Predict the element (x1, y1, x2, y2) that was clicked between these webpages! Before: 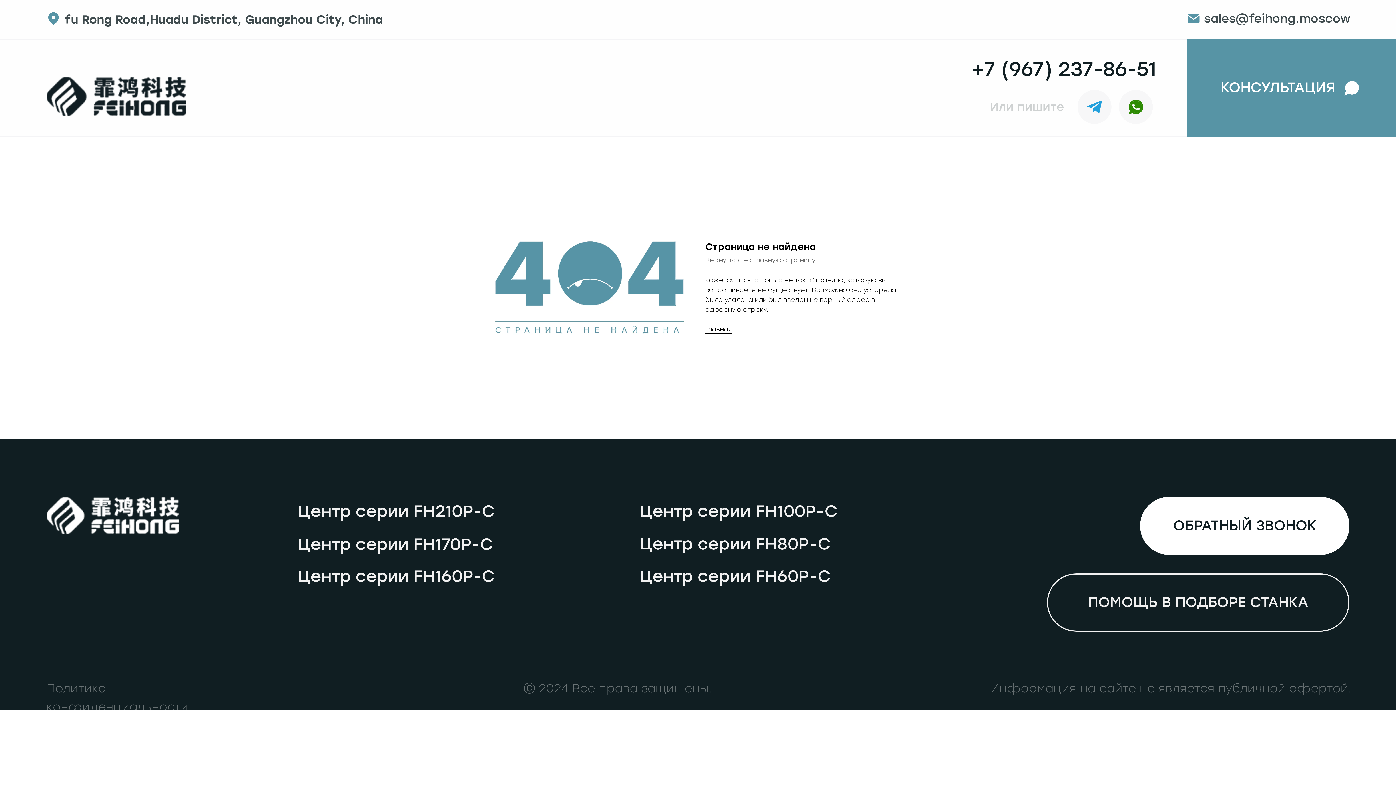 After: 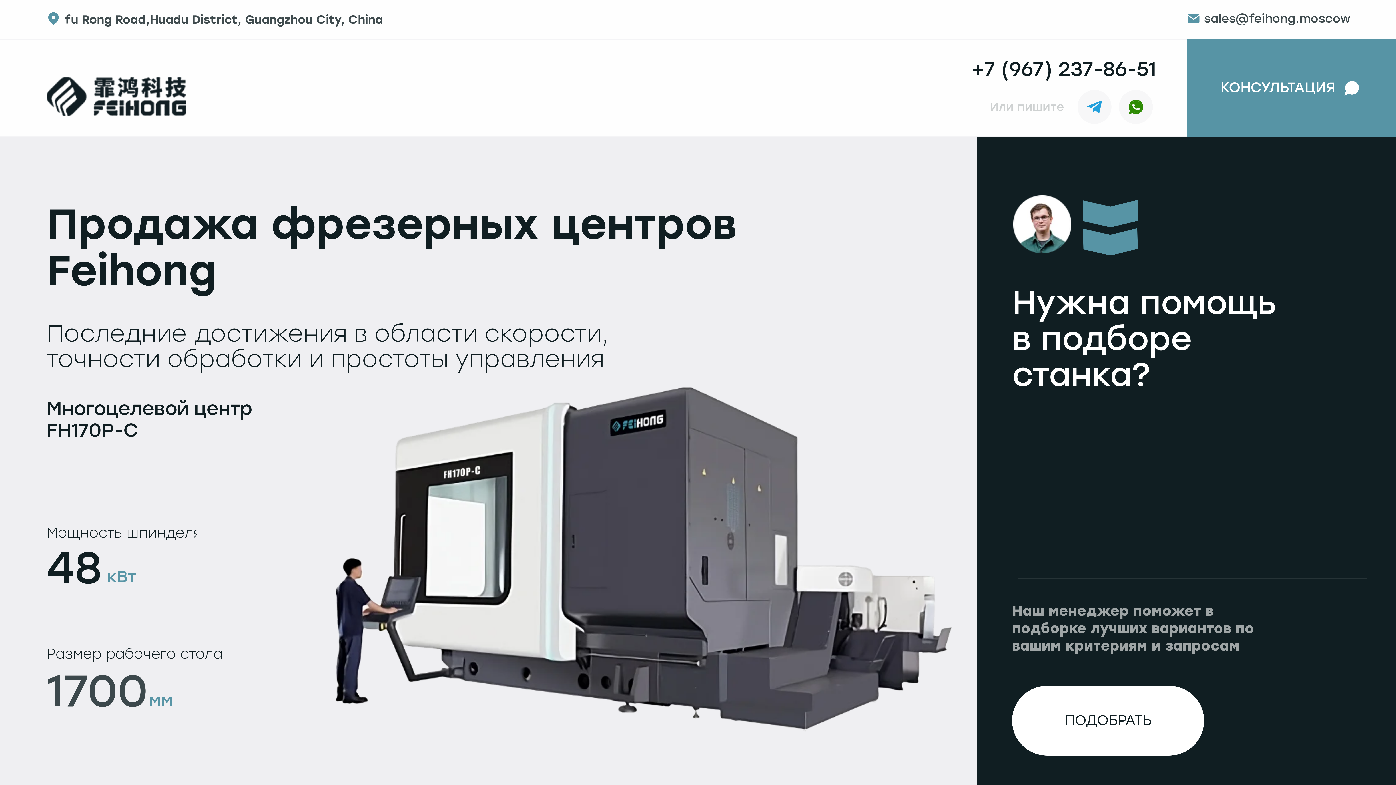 Action: label: главная bbox: (705, 325, 732, 333)